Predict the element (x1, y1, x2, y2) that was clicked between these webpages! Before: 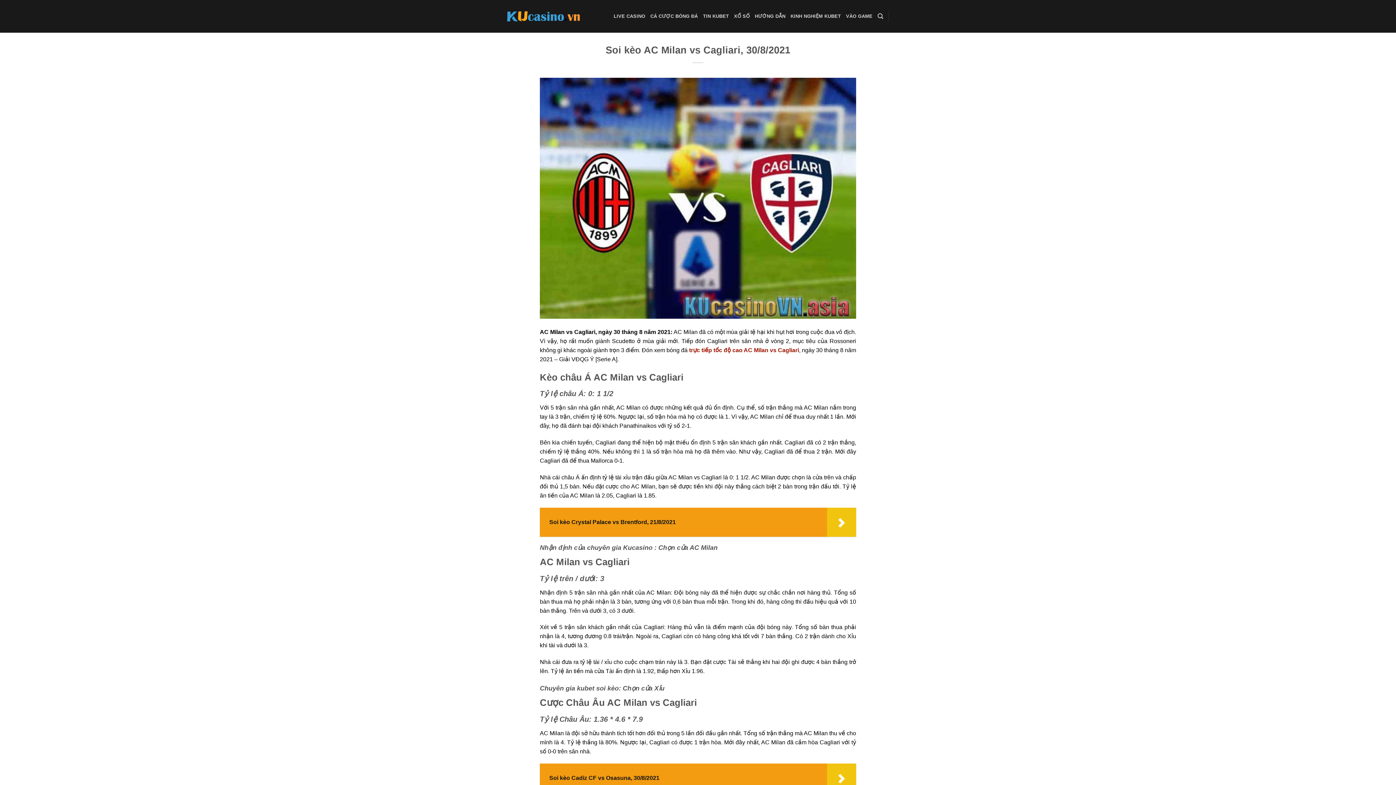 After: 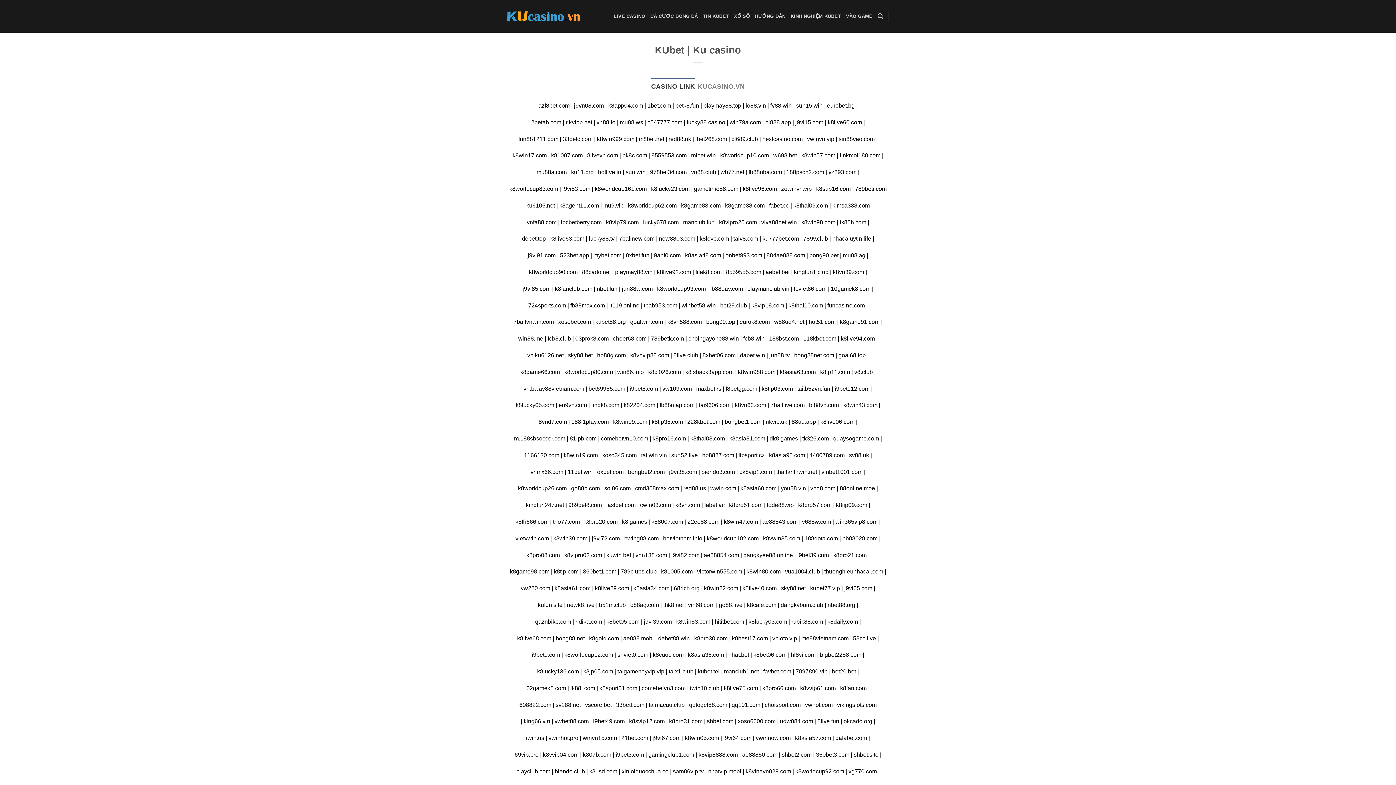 Action: label: HƯỚNG DẪN bbox: (755, 9, 785, 22)